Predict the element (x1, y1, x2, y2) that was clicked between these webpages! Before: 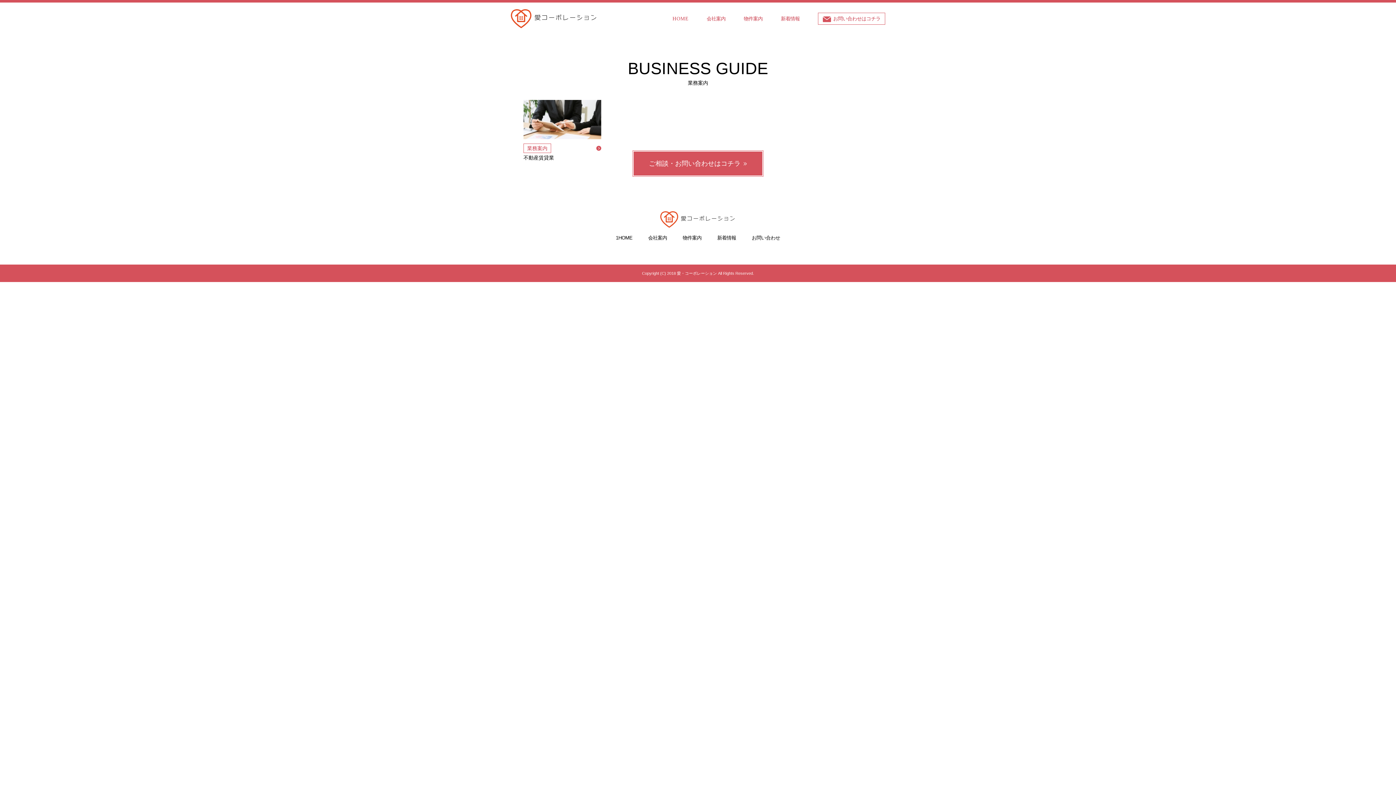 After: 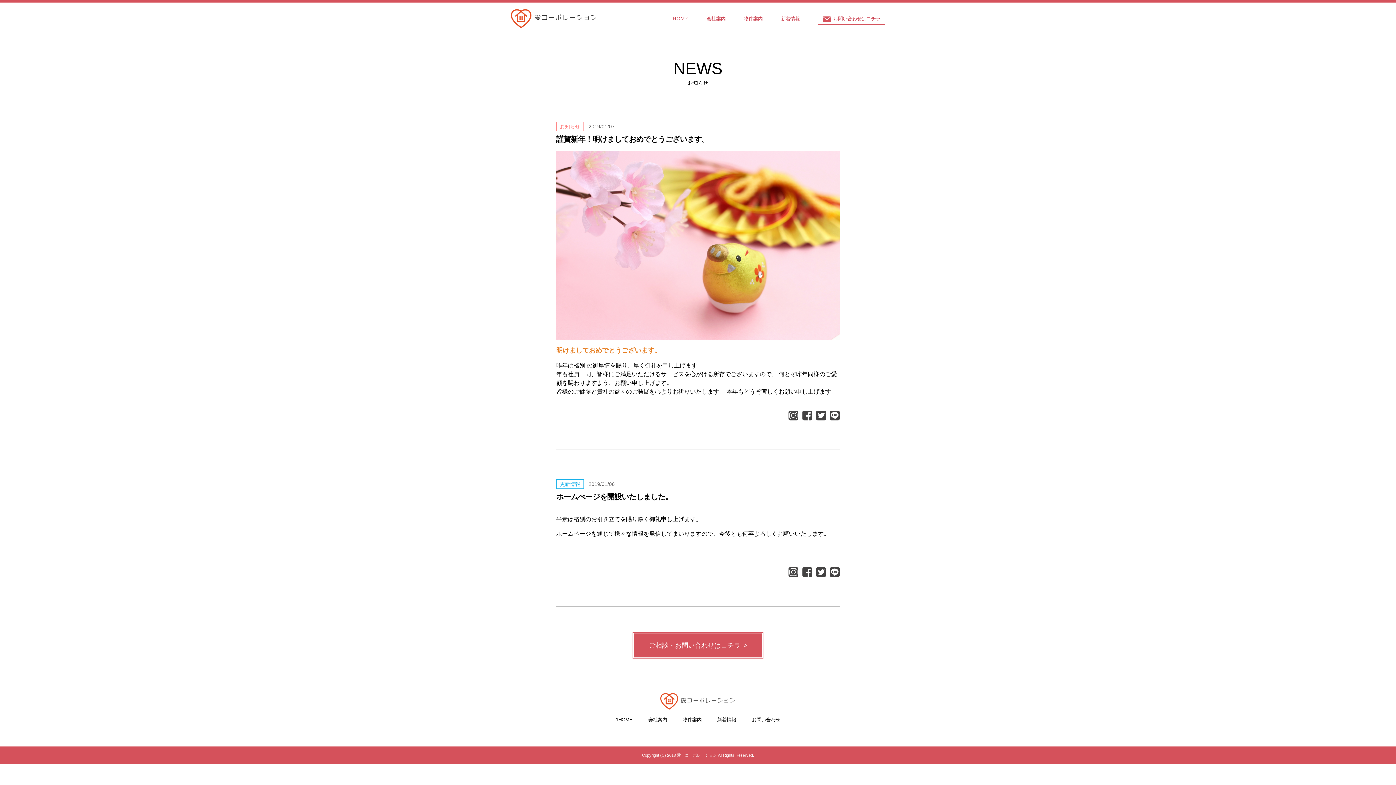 Action: label: 新着情報 bbox: (717, 235, 736, 240)